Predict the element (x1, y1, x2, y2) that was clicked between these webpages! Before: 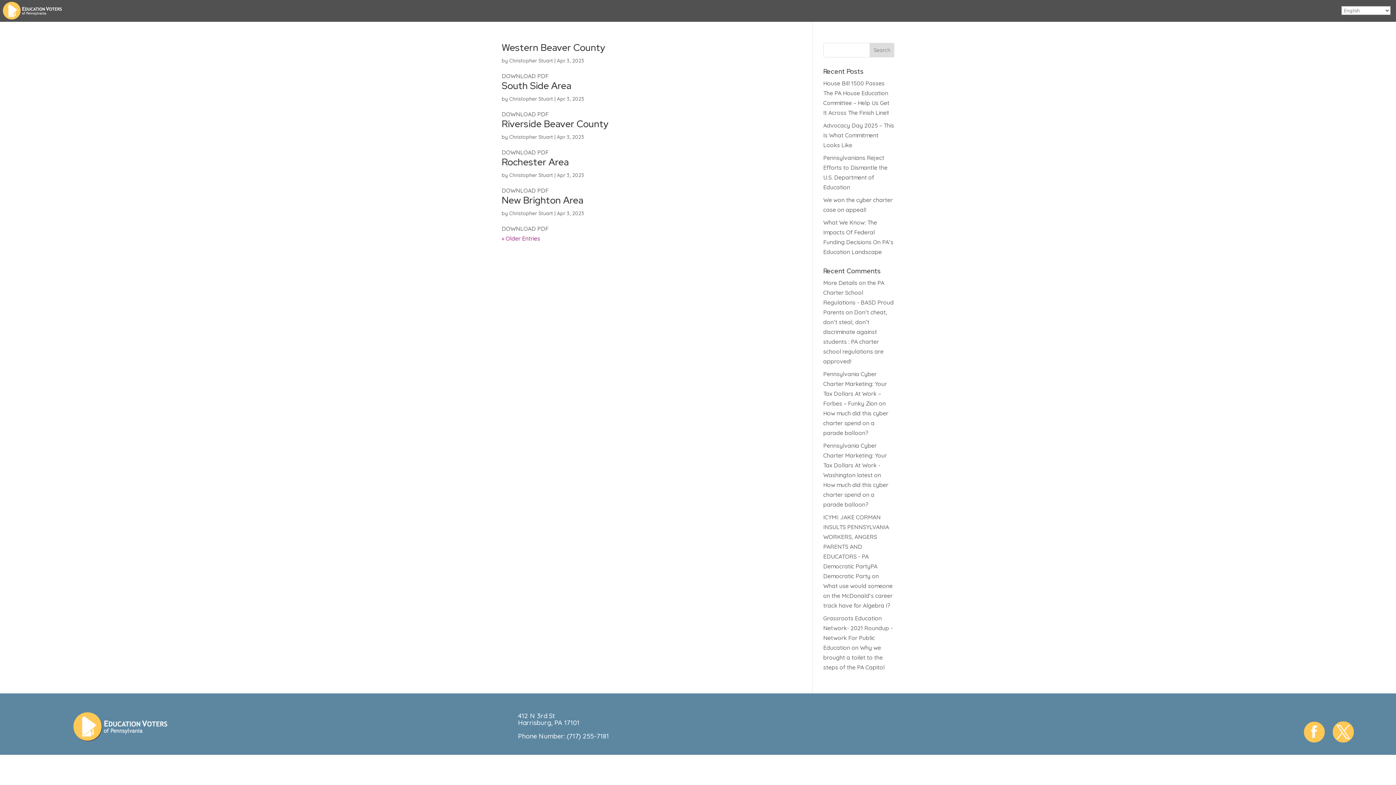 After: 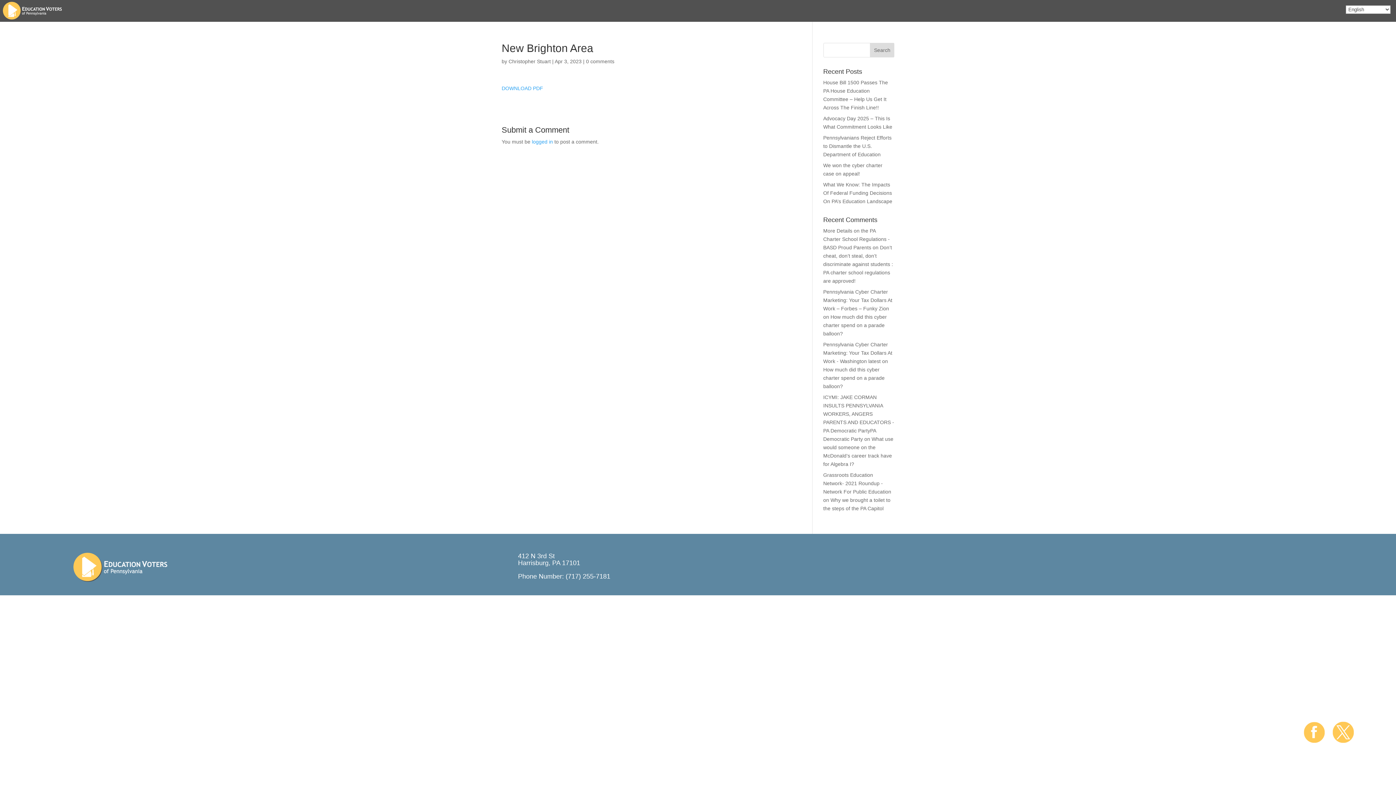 Action: label: New Brighton Area bbox: (501, 194, 583, 206)